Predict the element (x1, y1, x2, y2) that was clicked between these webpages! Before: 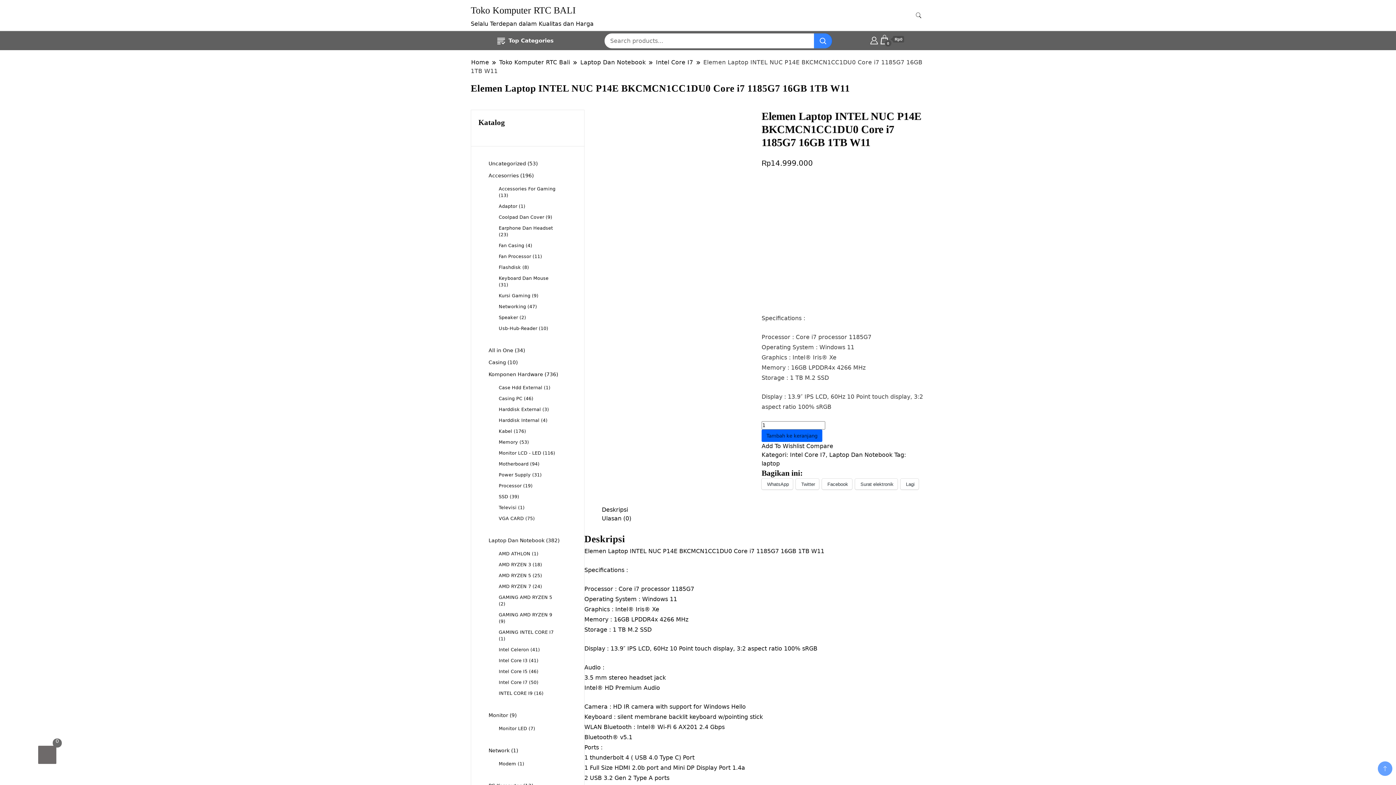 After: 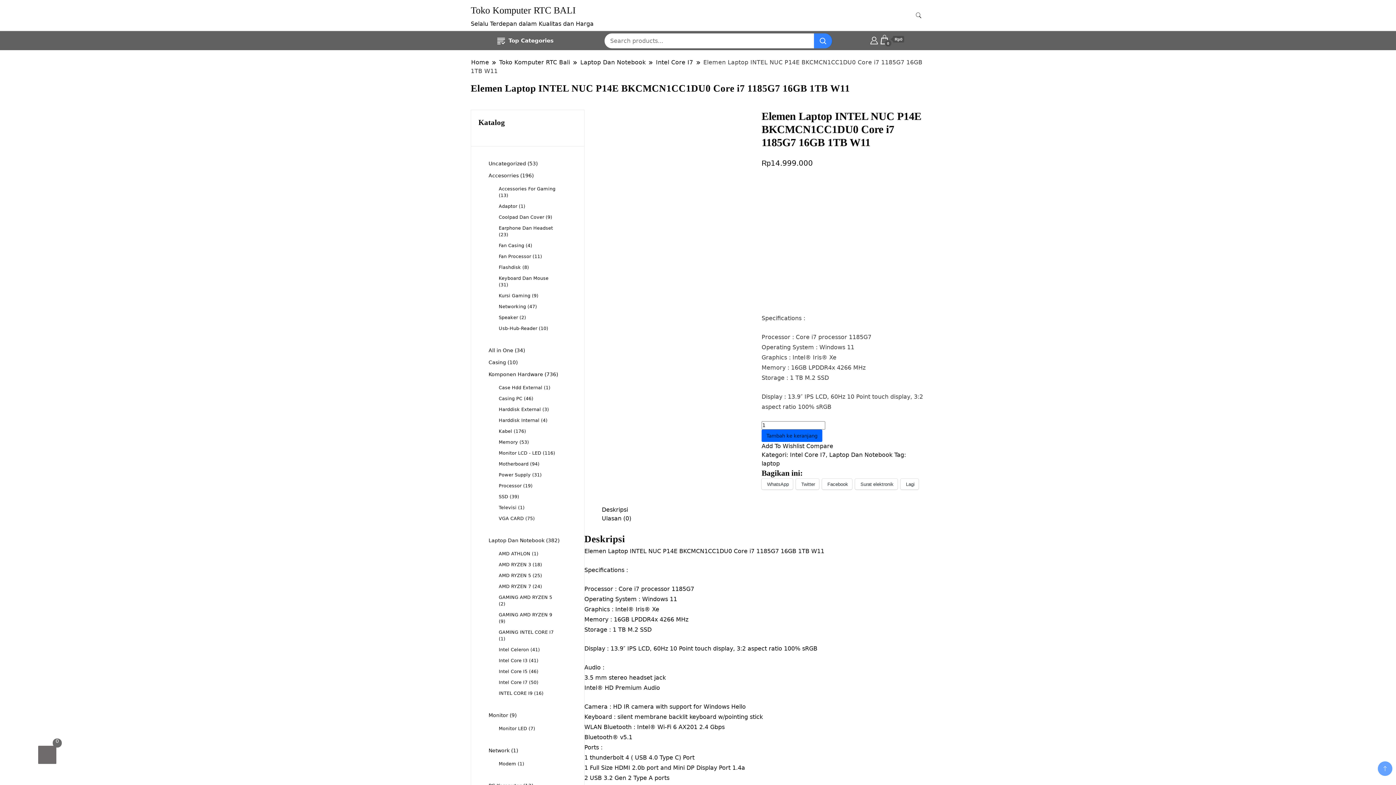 Action: bbox: (761, 443, 804, 449) label: Add To Wishlist